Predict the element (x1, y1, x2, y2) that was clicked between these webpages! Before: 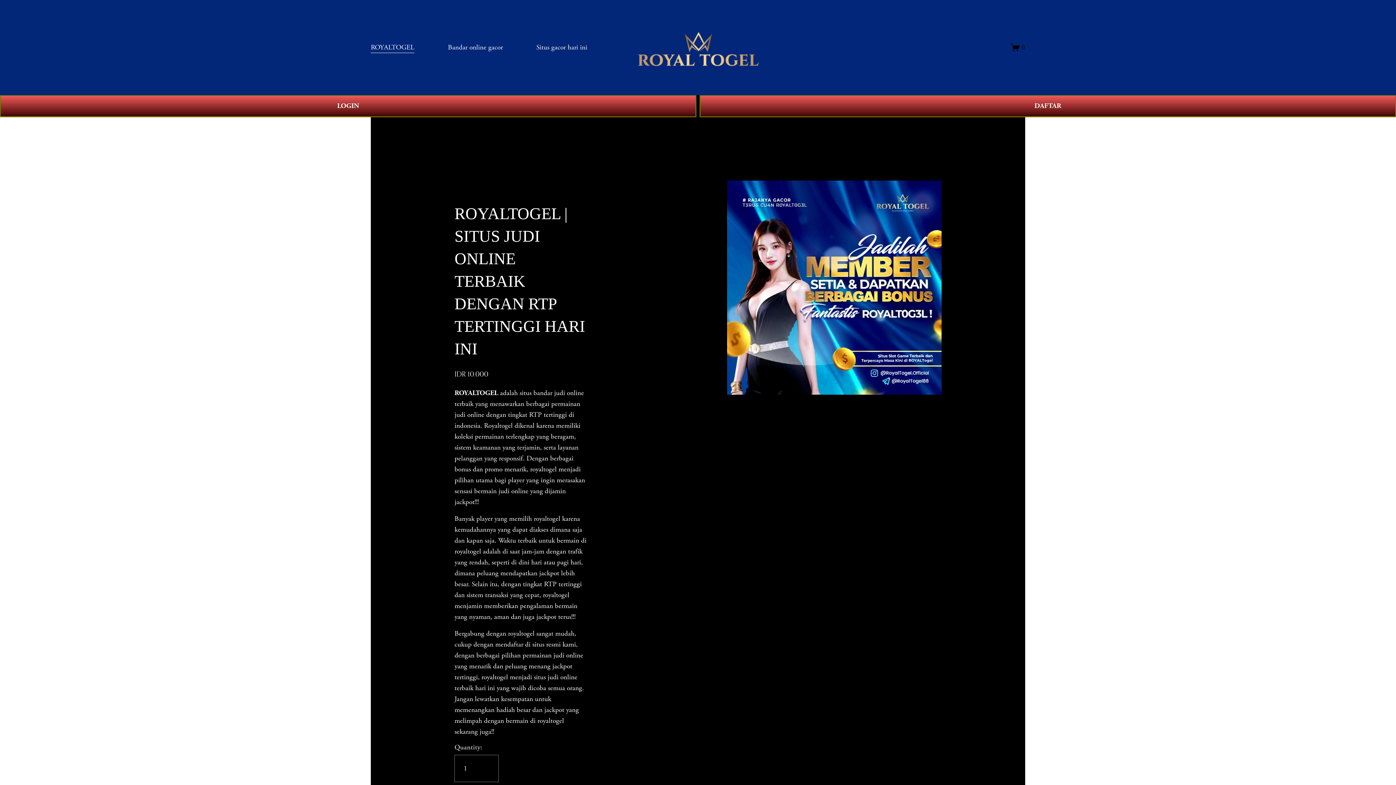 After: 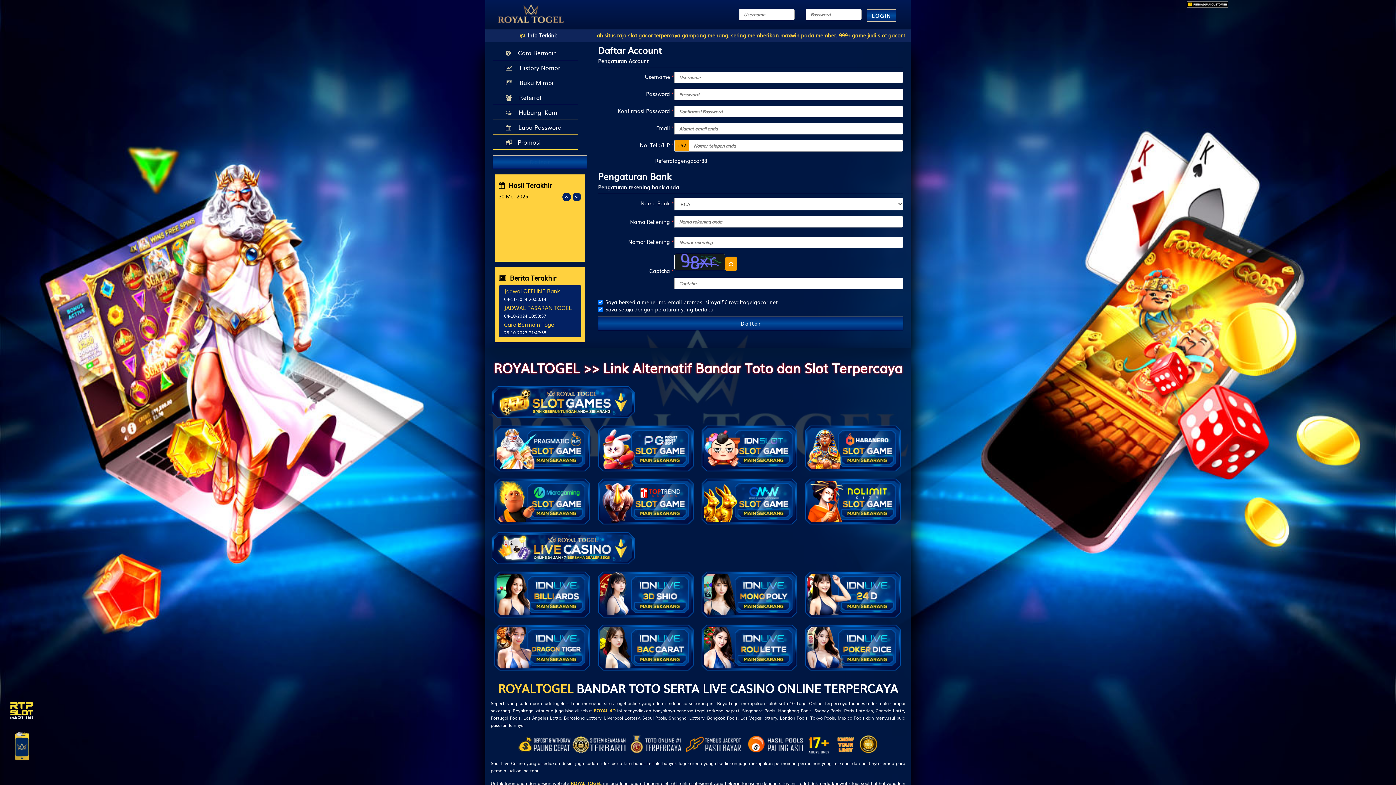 Action: label: LOGIN bbox: (0, 95, 696, 116)